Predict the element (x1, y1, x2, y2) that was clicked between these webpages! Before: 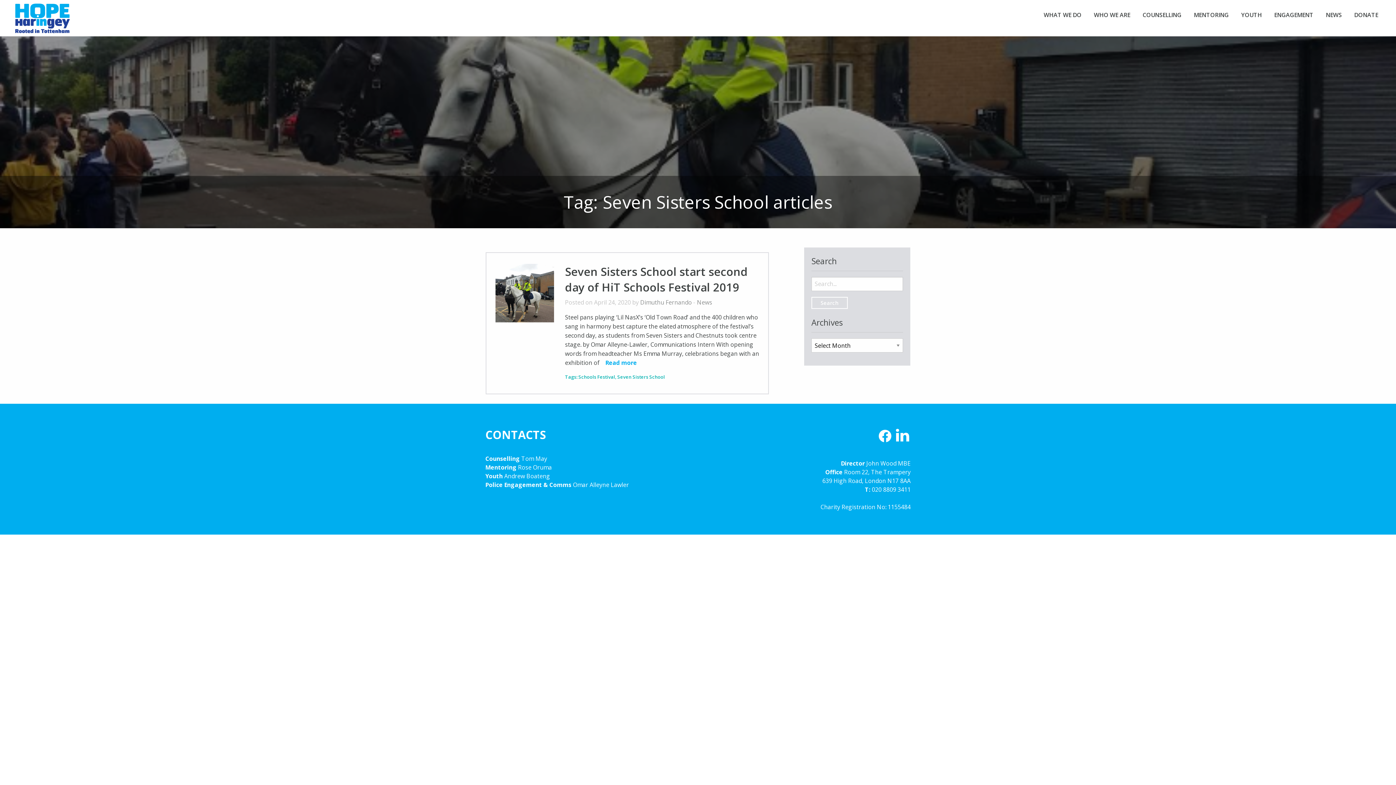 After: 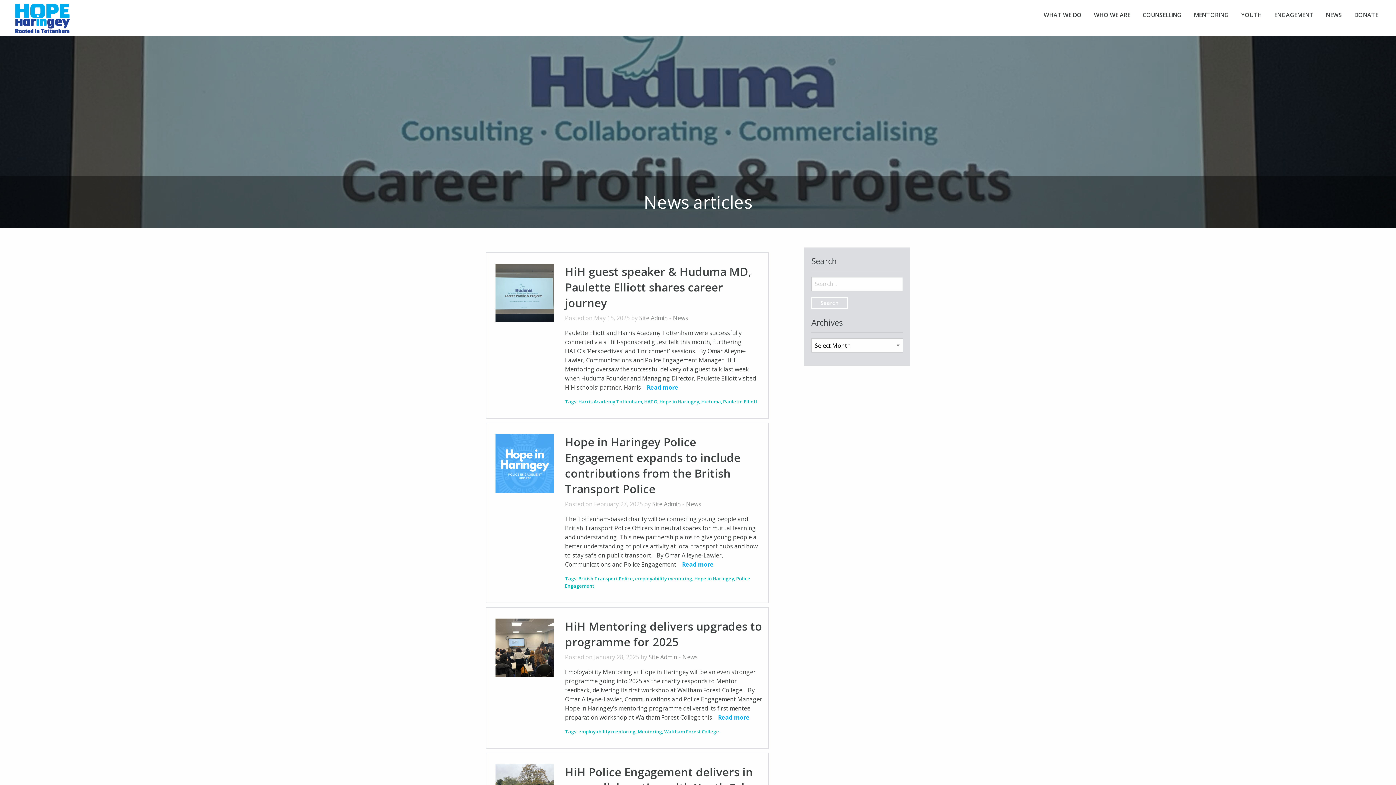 Action: label: News bbox: (697, 298, 712, 306)